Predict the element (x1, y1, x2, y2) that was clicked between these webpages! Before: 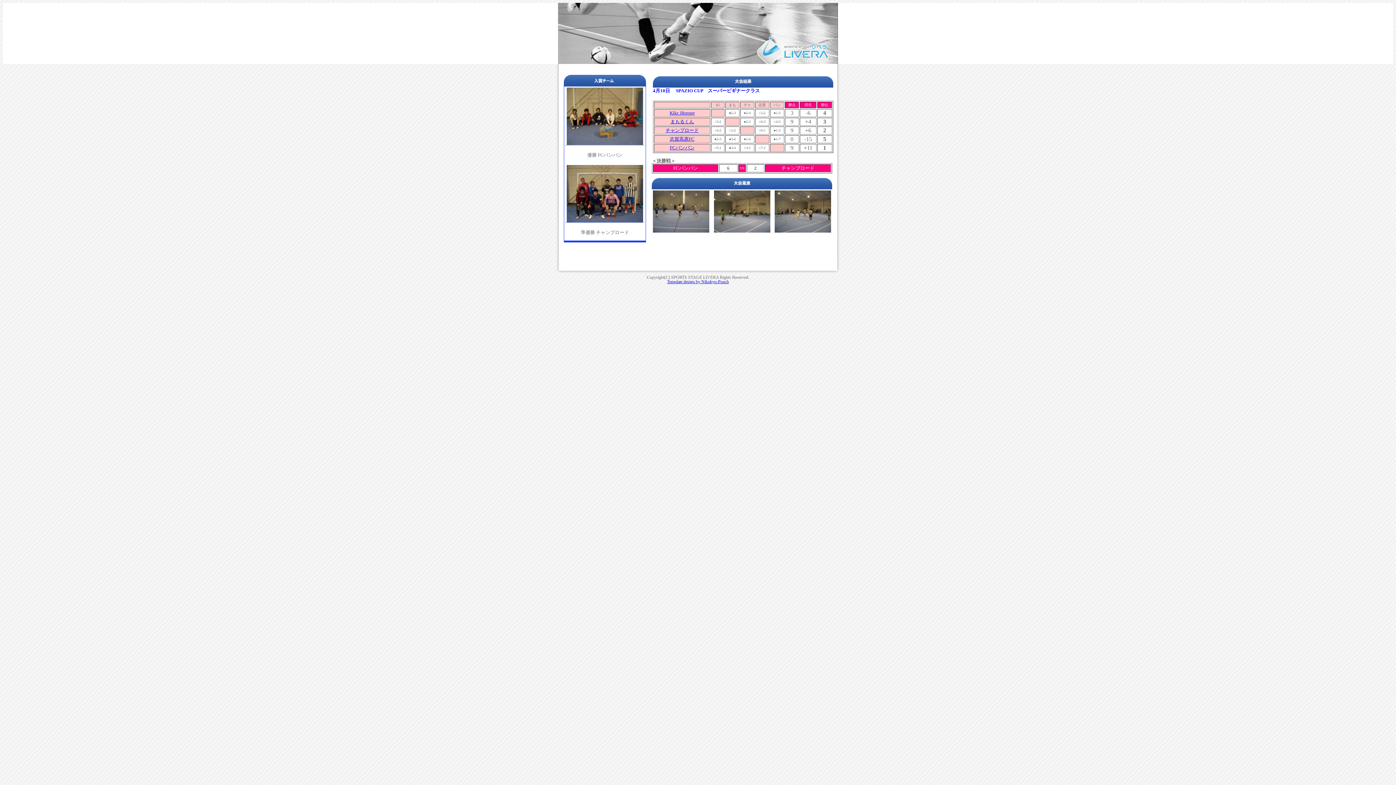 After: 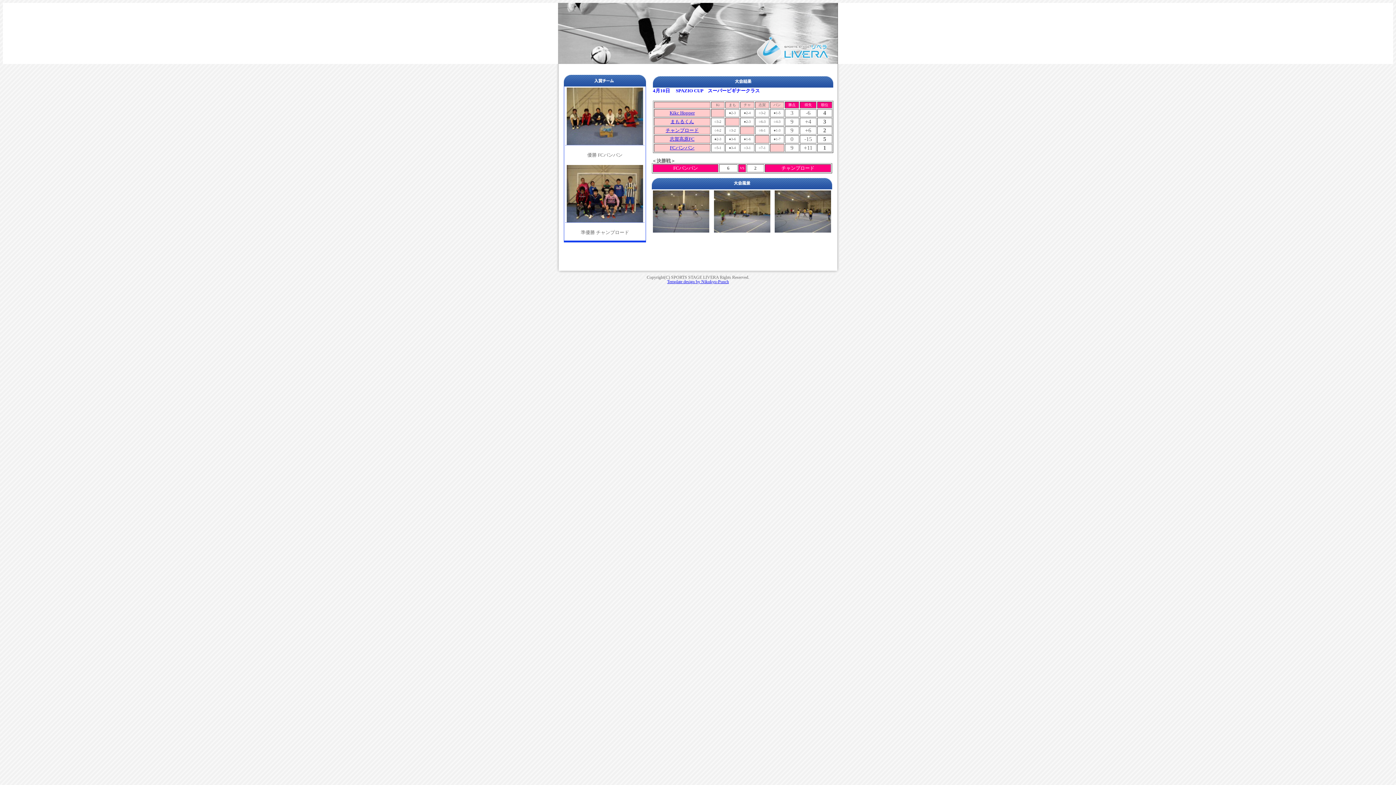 Action: bbox: (670, 145, 694, 150) label: FCバンバン